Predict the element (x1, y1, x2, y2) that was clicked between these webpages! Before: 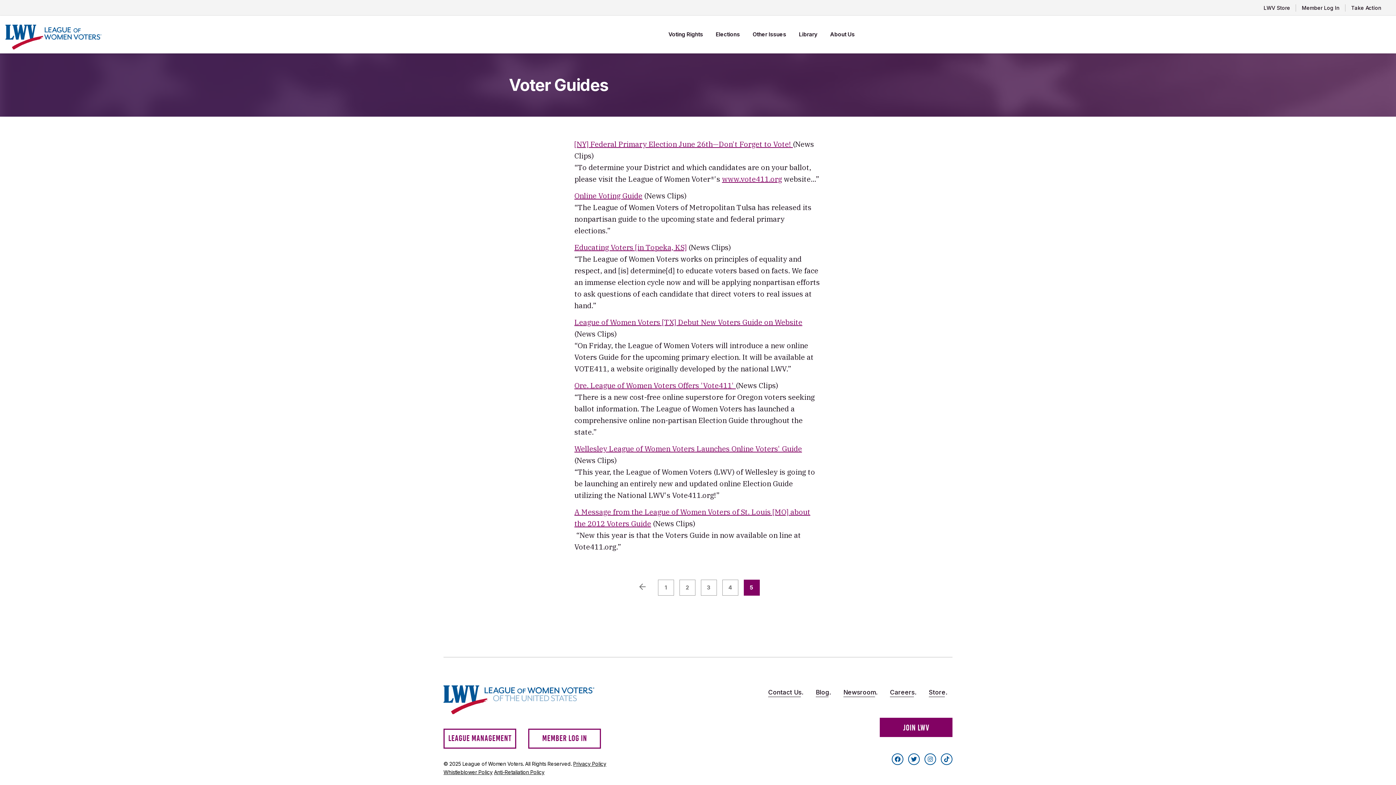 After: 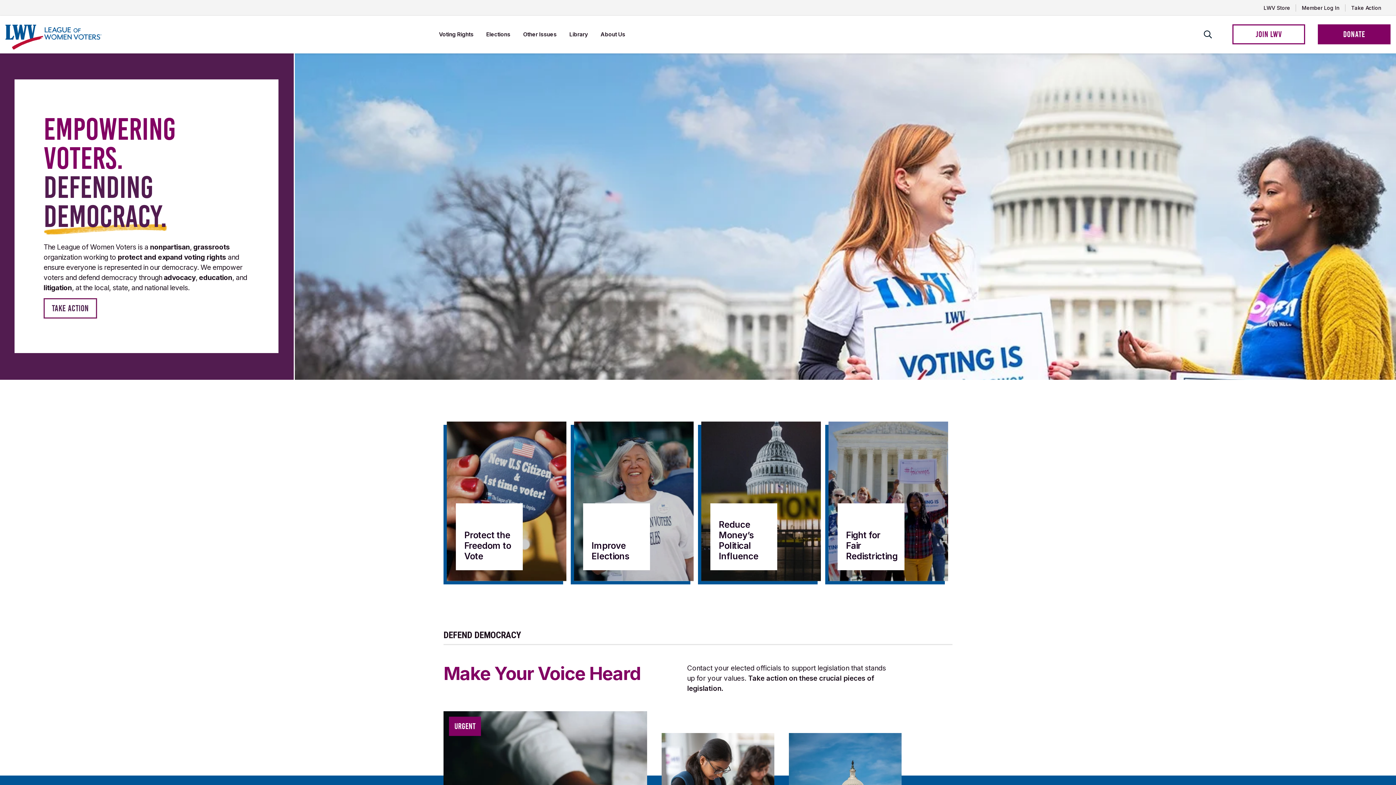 Action: bbox: (443, 685, 607, 714)